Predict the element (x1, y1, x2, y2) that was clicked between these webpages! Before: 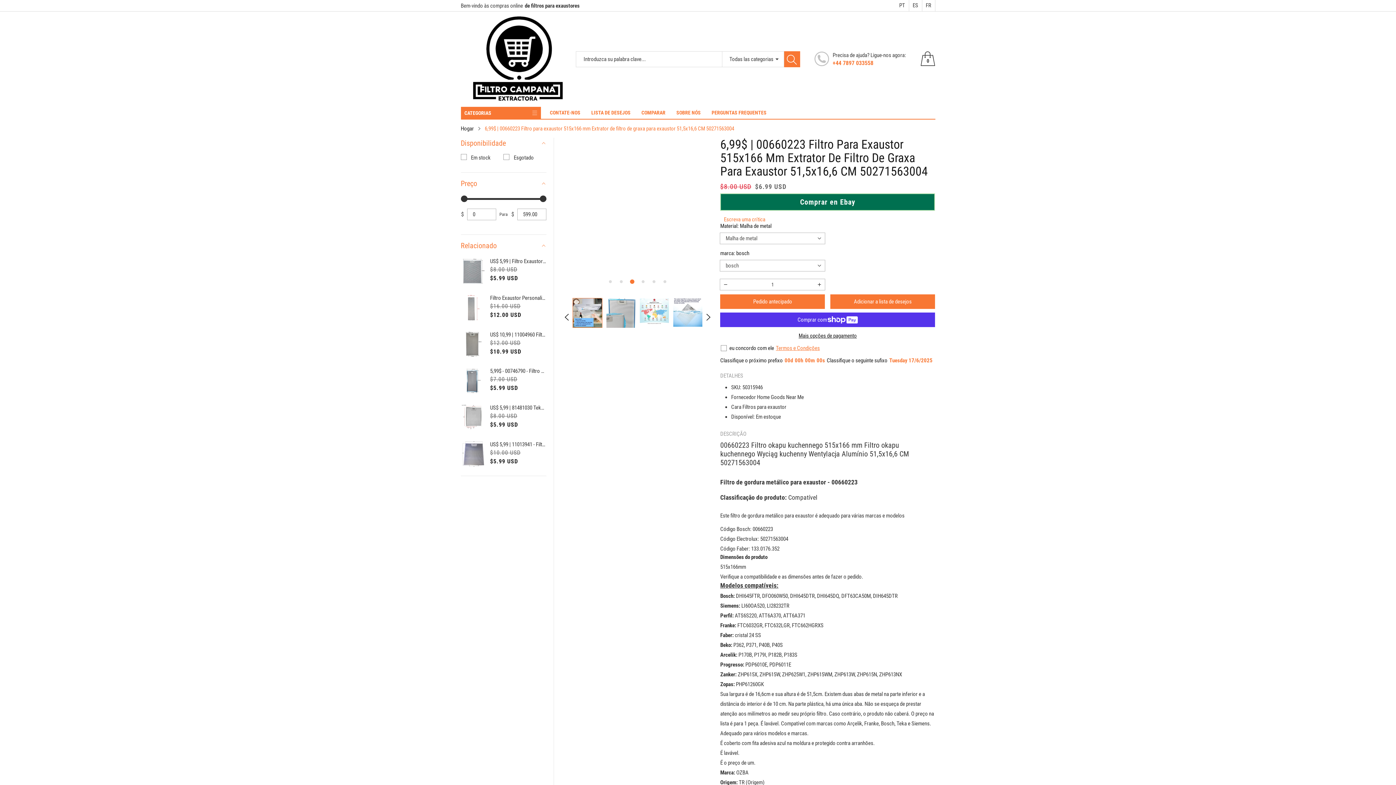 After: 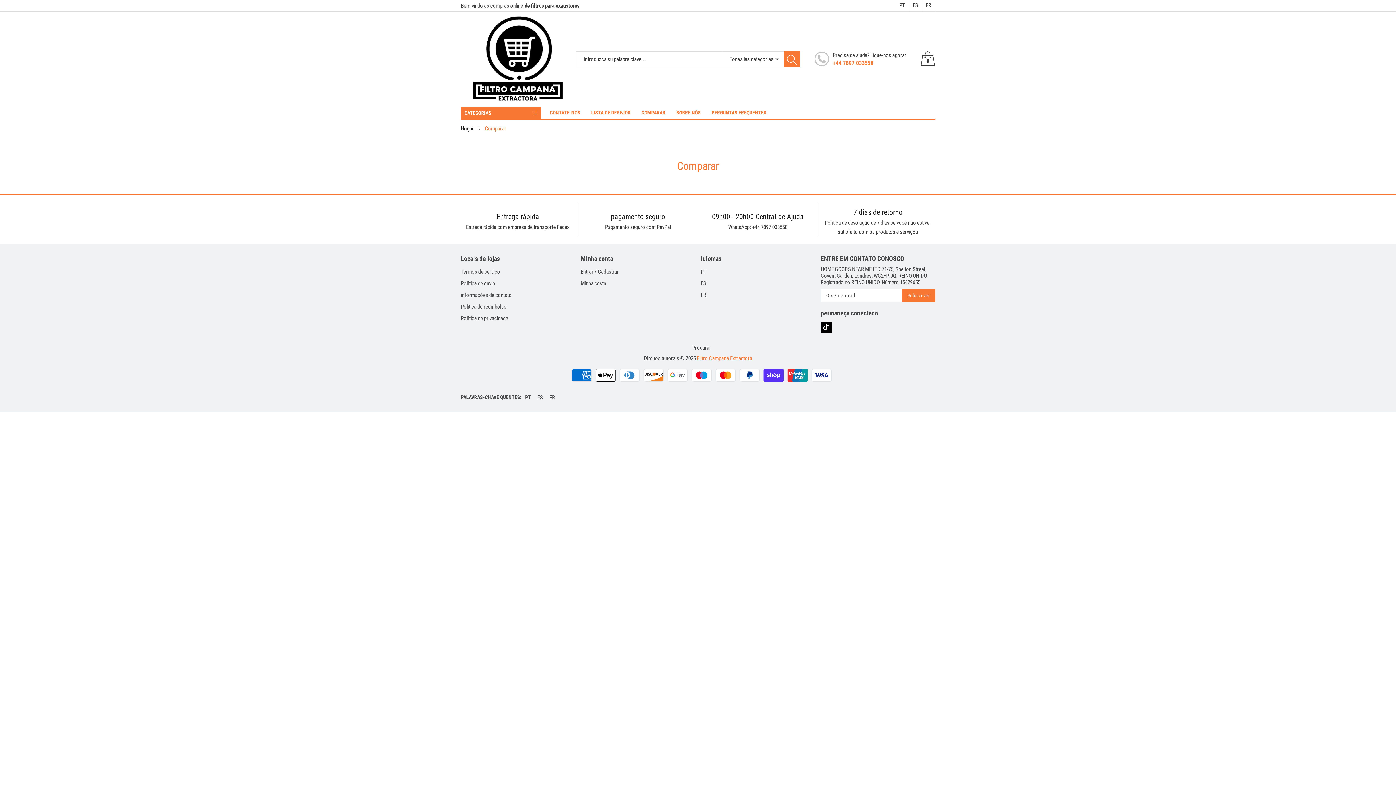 Action: bbox: (639, 107, 667, 117) label: COMPARAR